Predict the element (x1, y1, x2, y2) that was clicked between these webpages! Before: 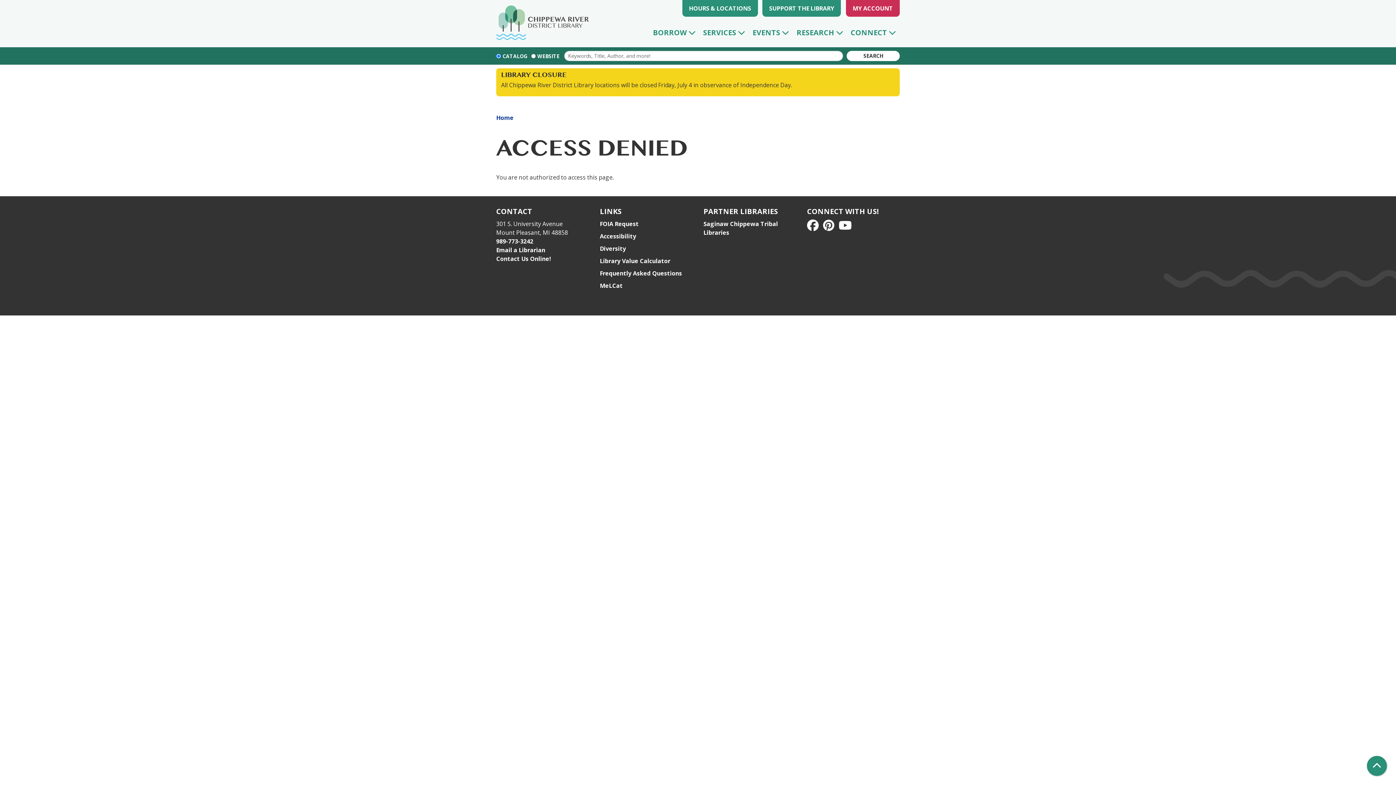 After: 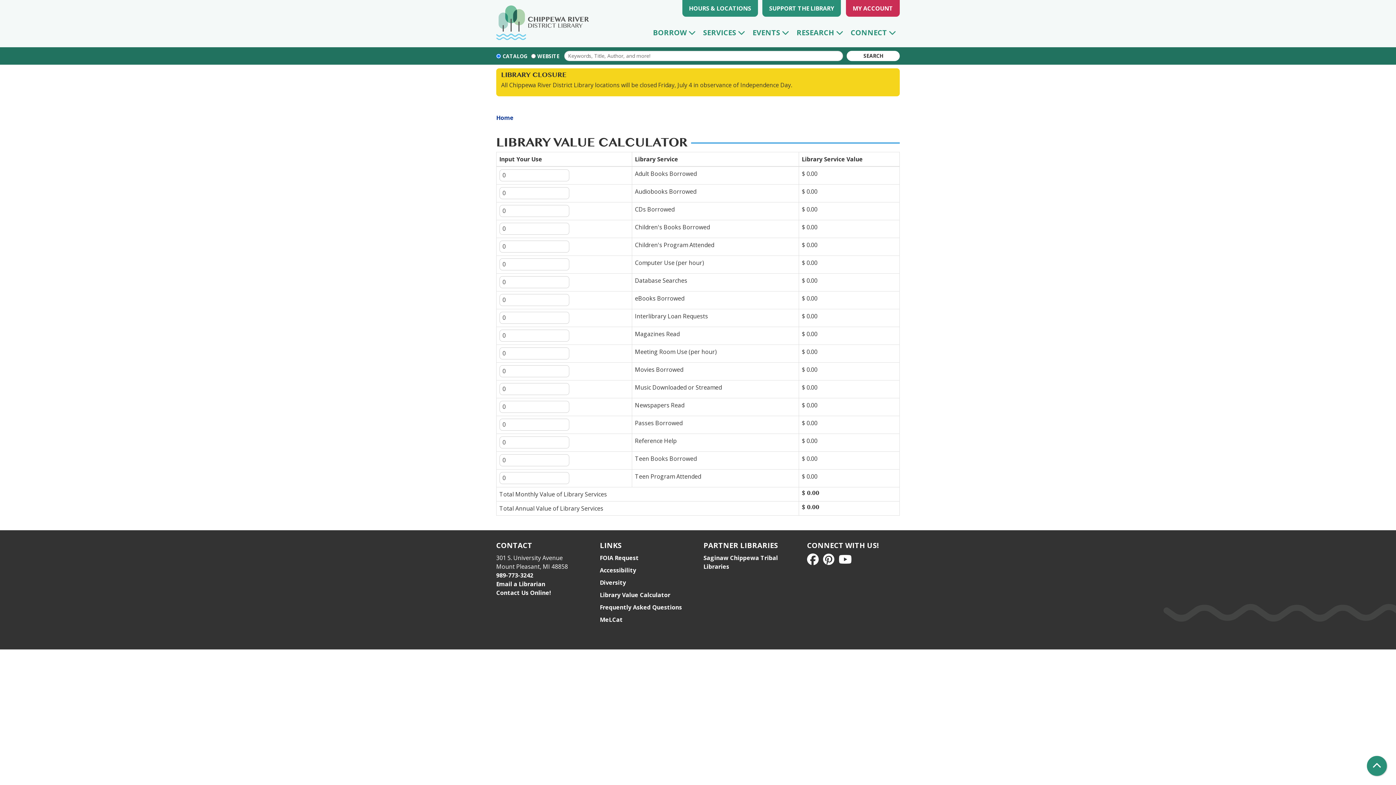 Action: bbox: (600, 256, 670, 264) label: Library Value Calculator